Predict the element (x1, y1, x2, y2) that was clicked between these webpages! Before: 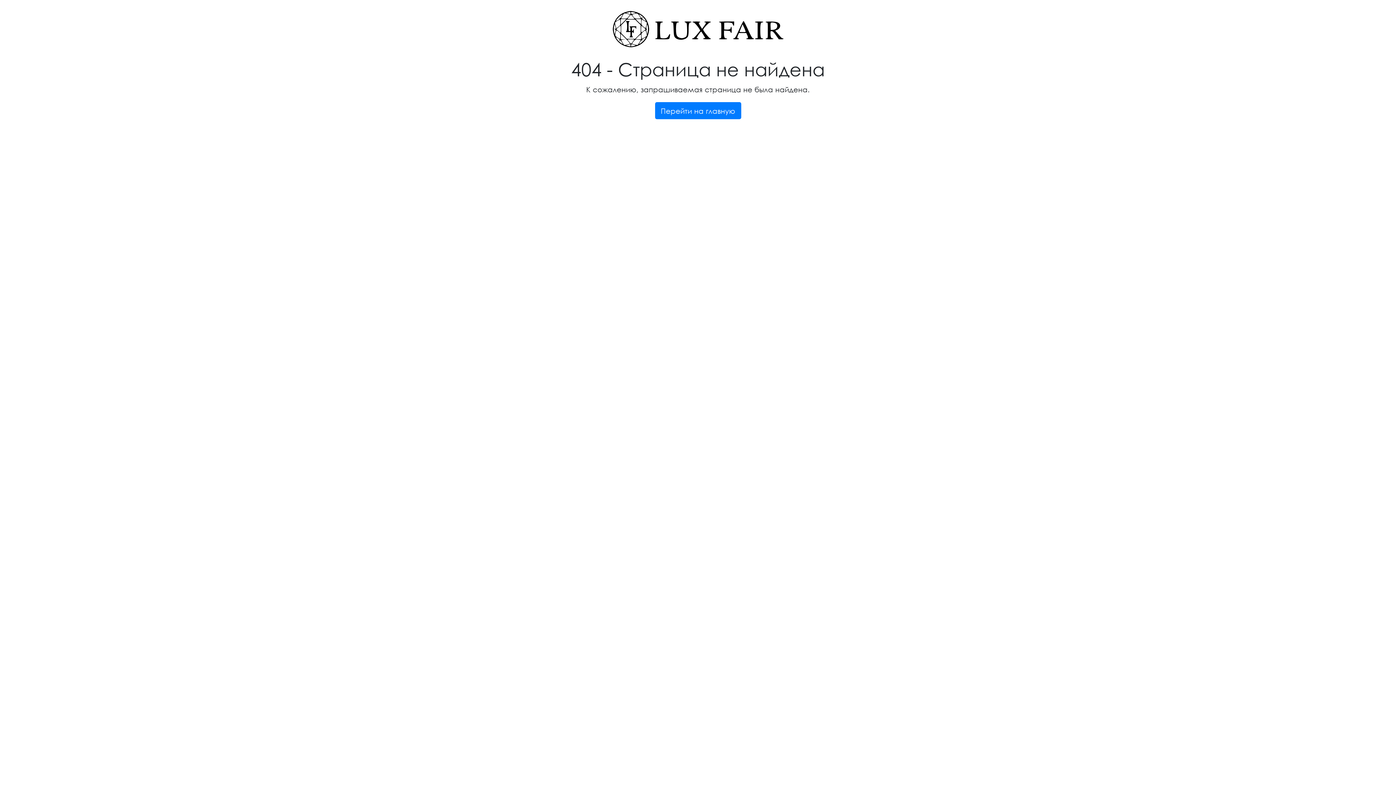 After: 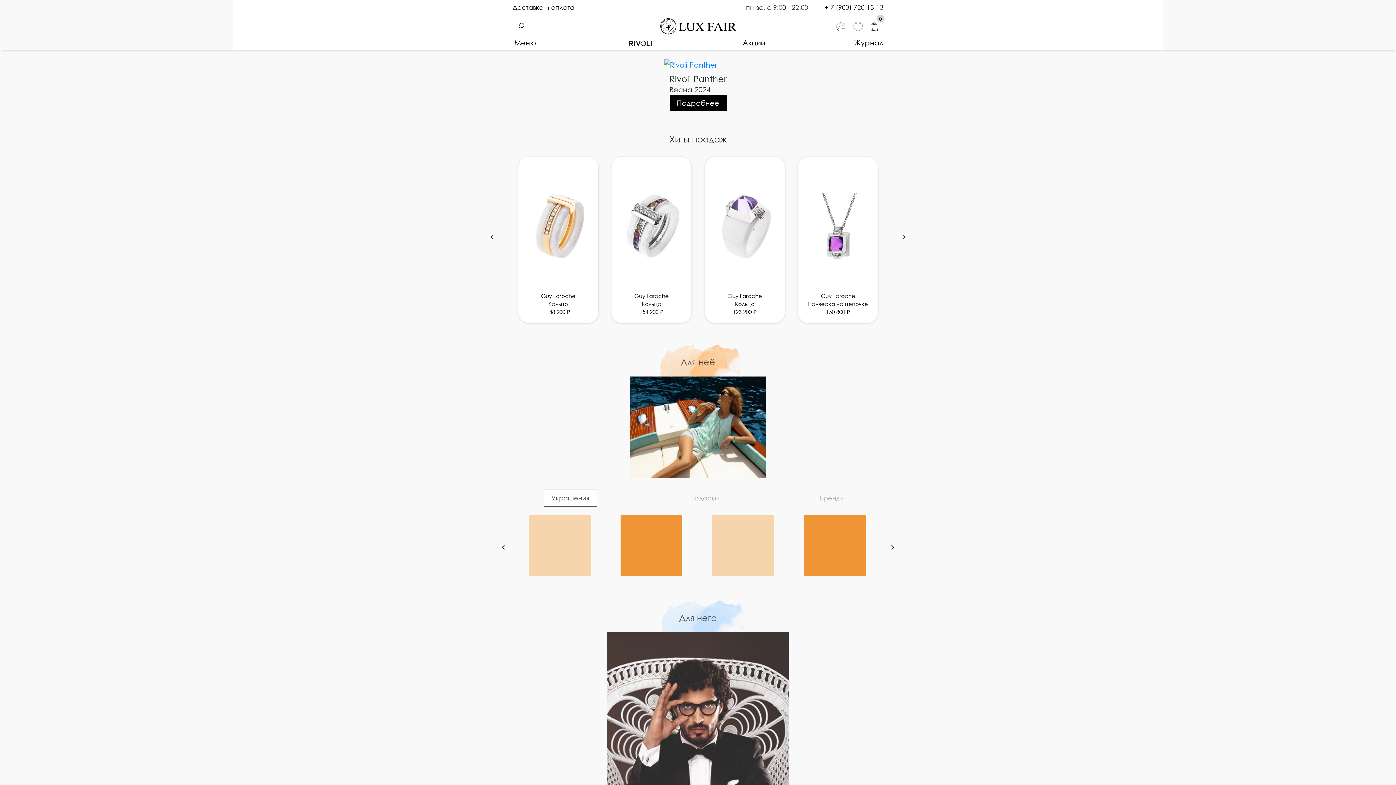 Action: label: Перейти на главную bbox: (655, 102, 741, 119)